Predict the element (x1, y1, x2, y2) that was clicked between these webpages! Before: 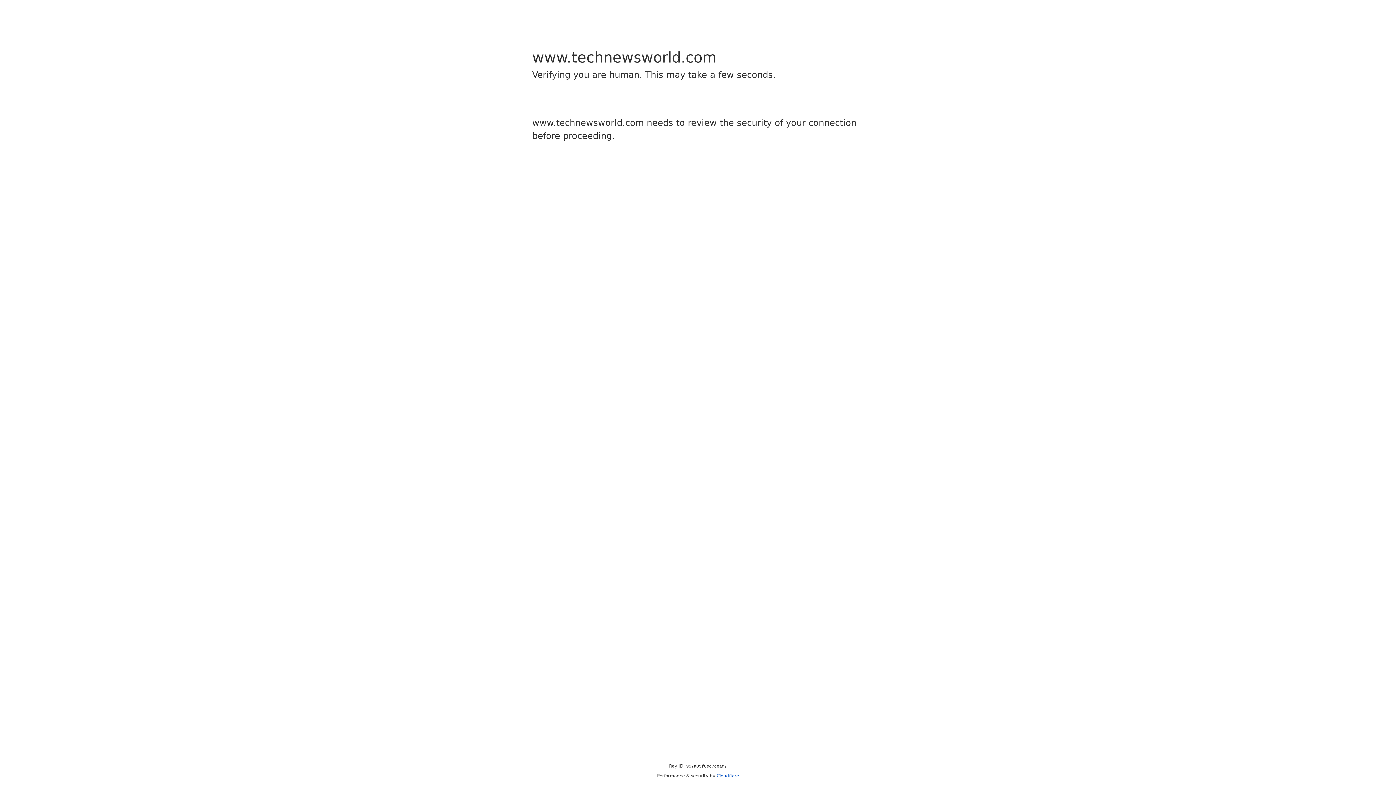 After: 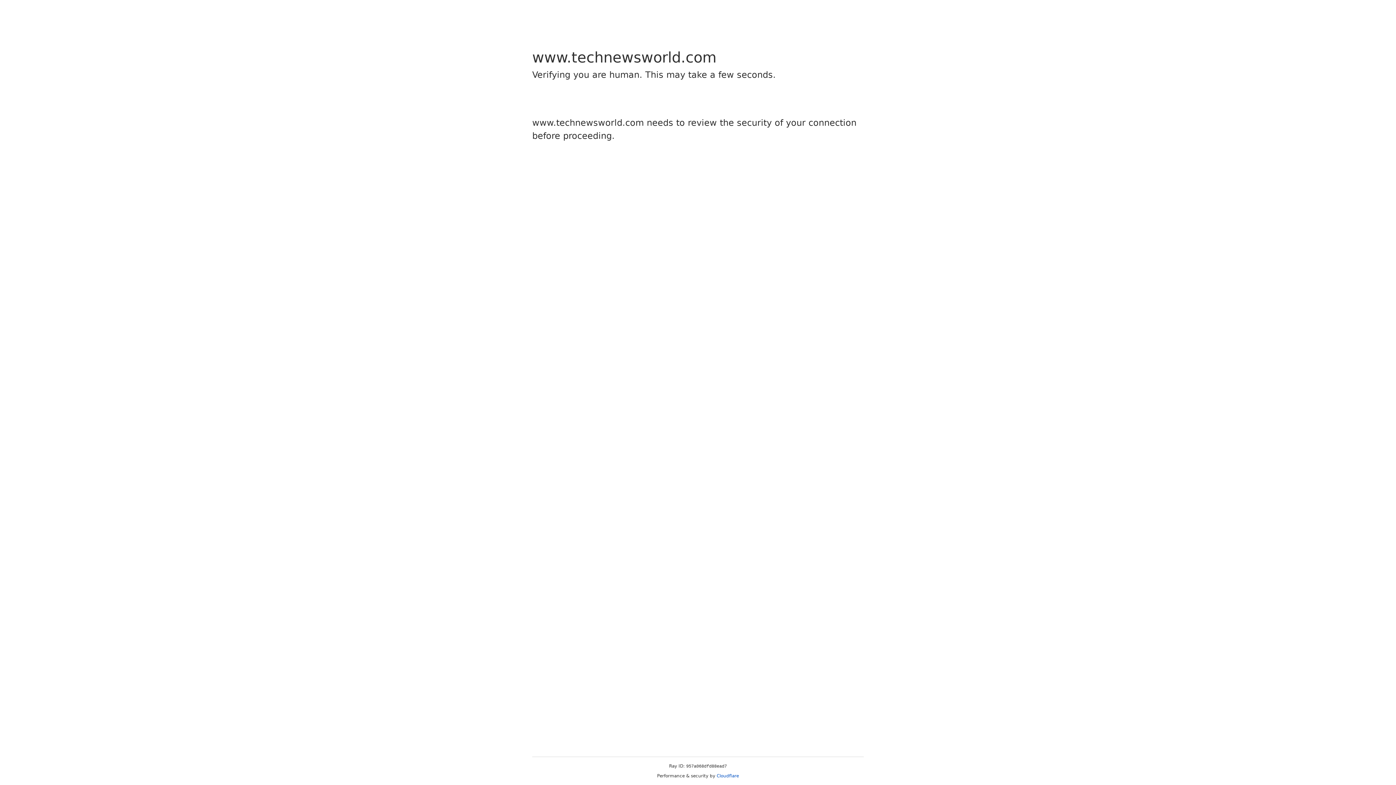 Action: bbox: (716, 773, 739, 778) label: Cloudflare